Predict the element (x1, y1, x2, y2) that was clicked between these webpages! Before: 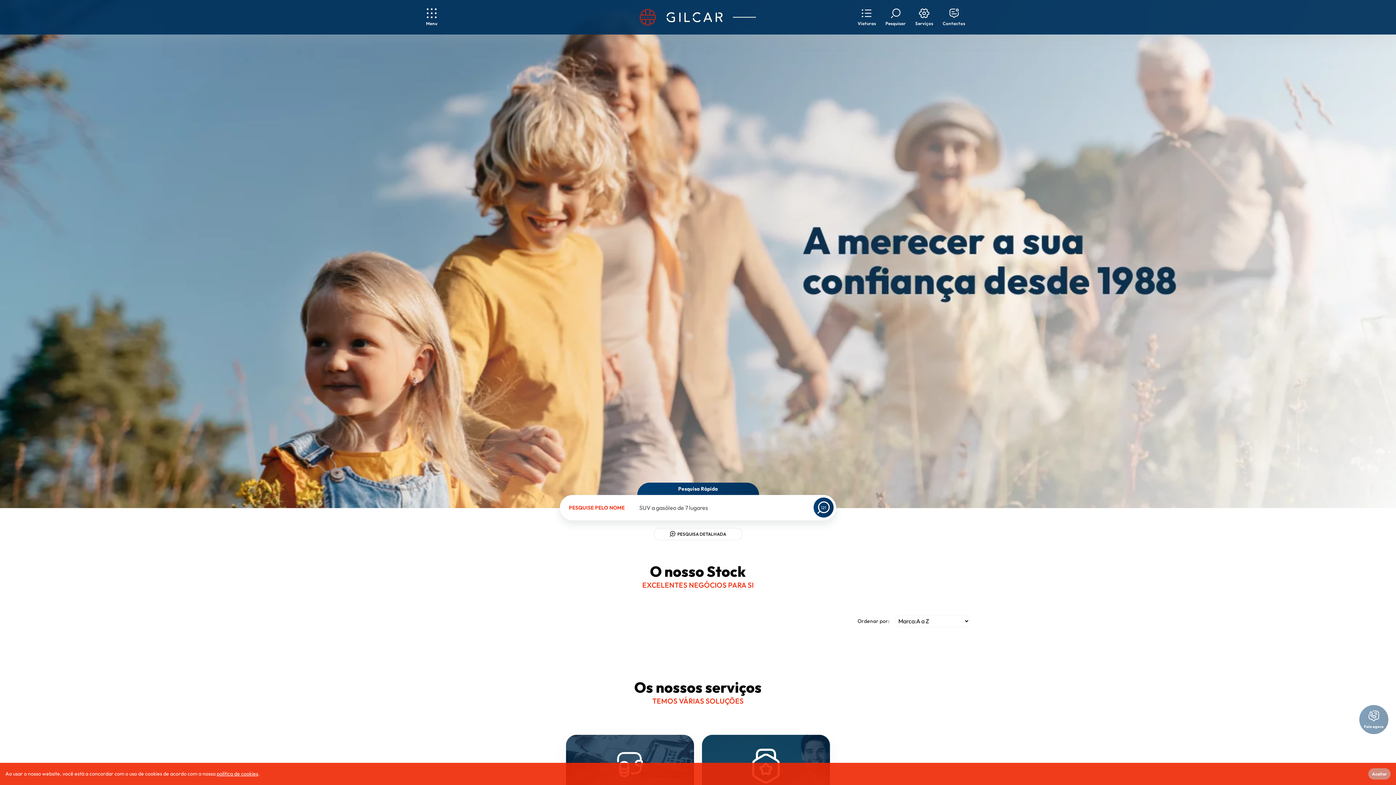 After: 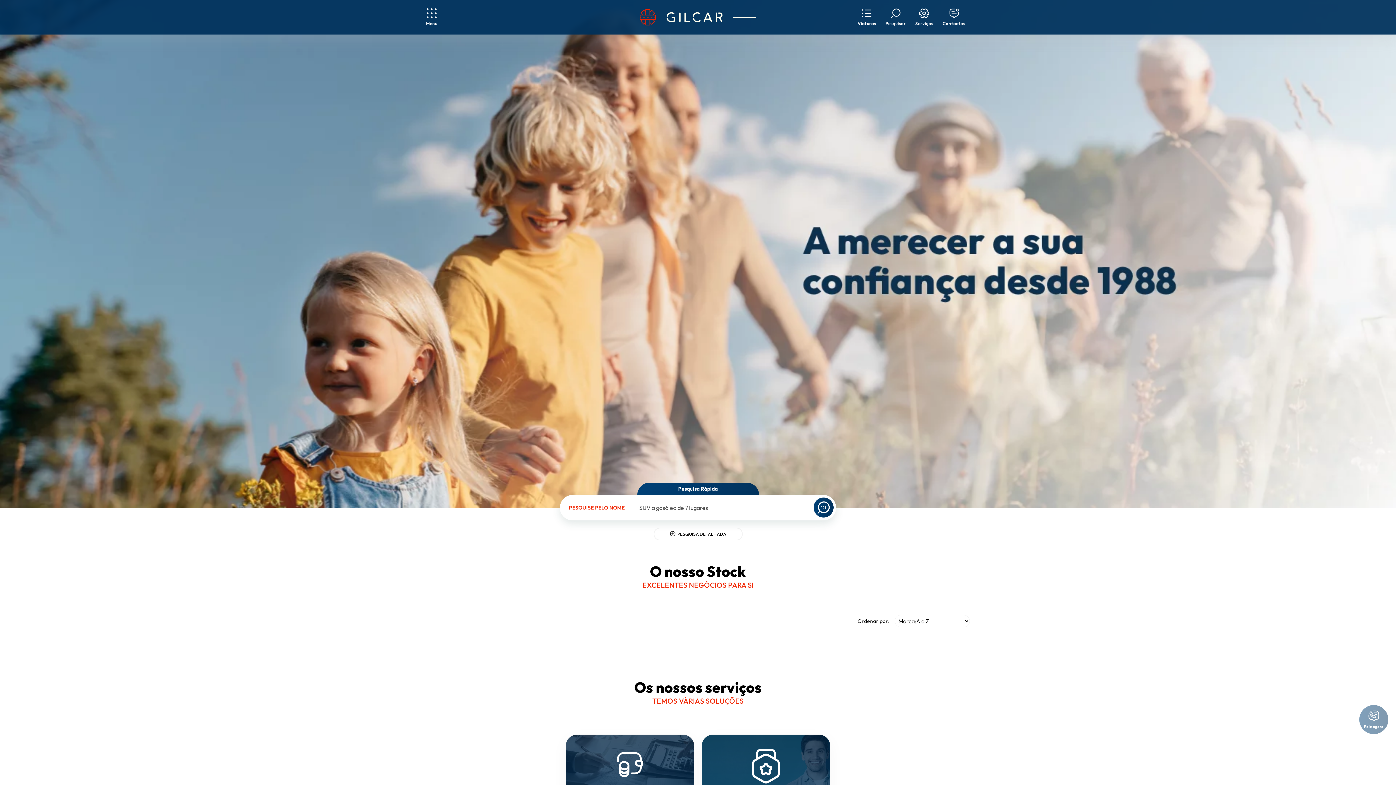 Action: label: Accept cookies bbox: (1368, 768, 1390, 780)